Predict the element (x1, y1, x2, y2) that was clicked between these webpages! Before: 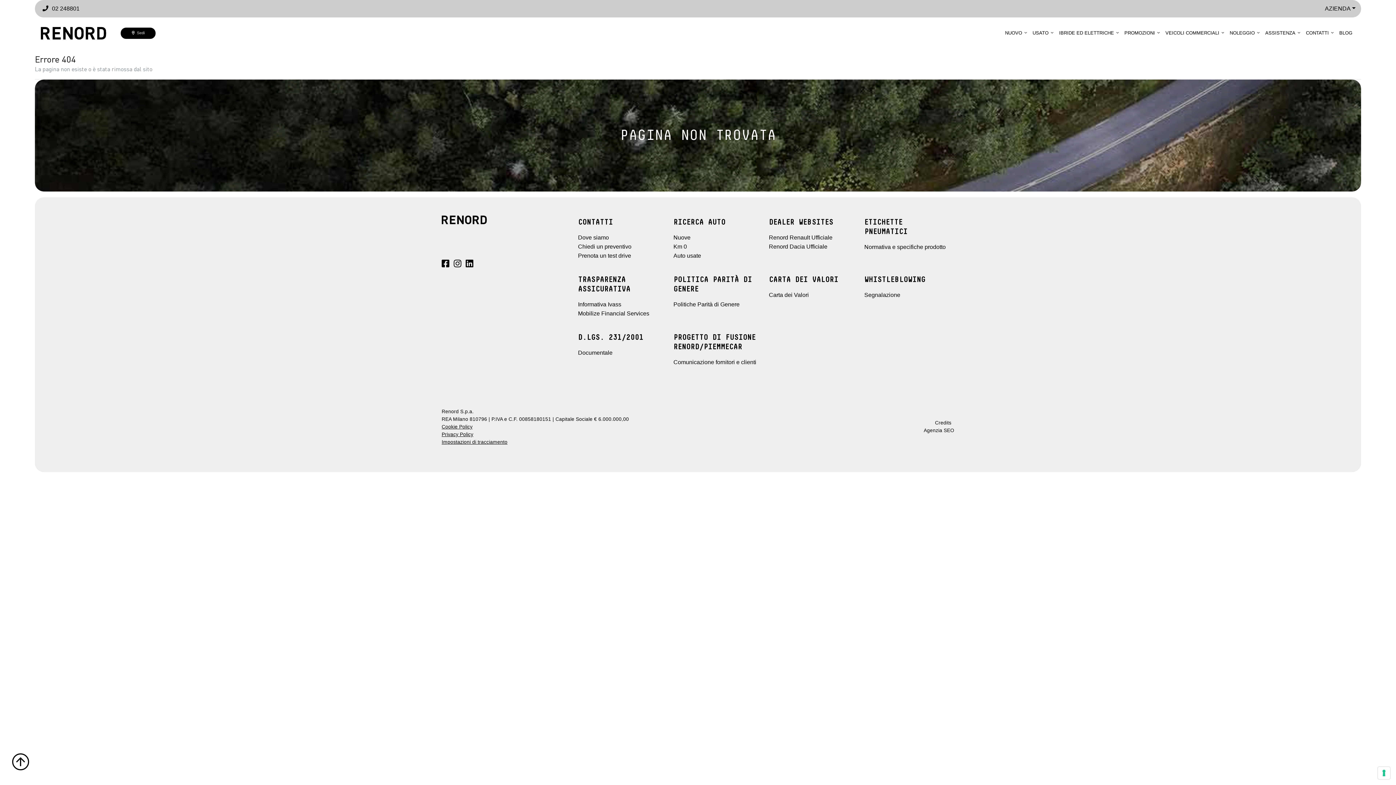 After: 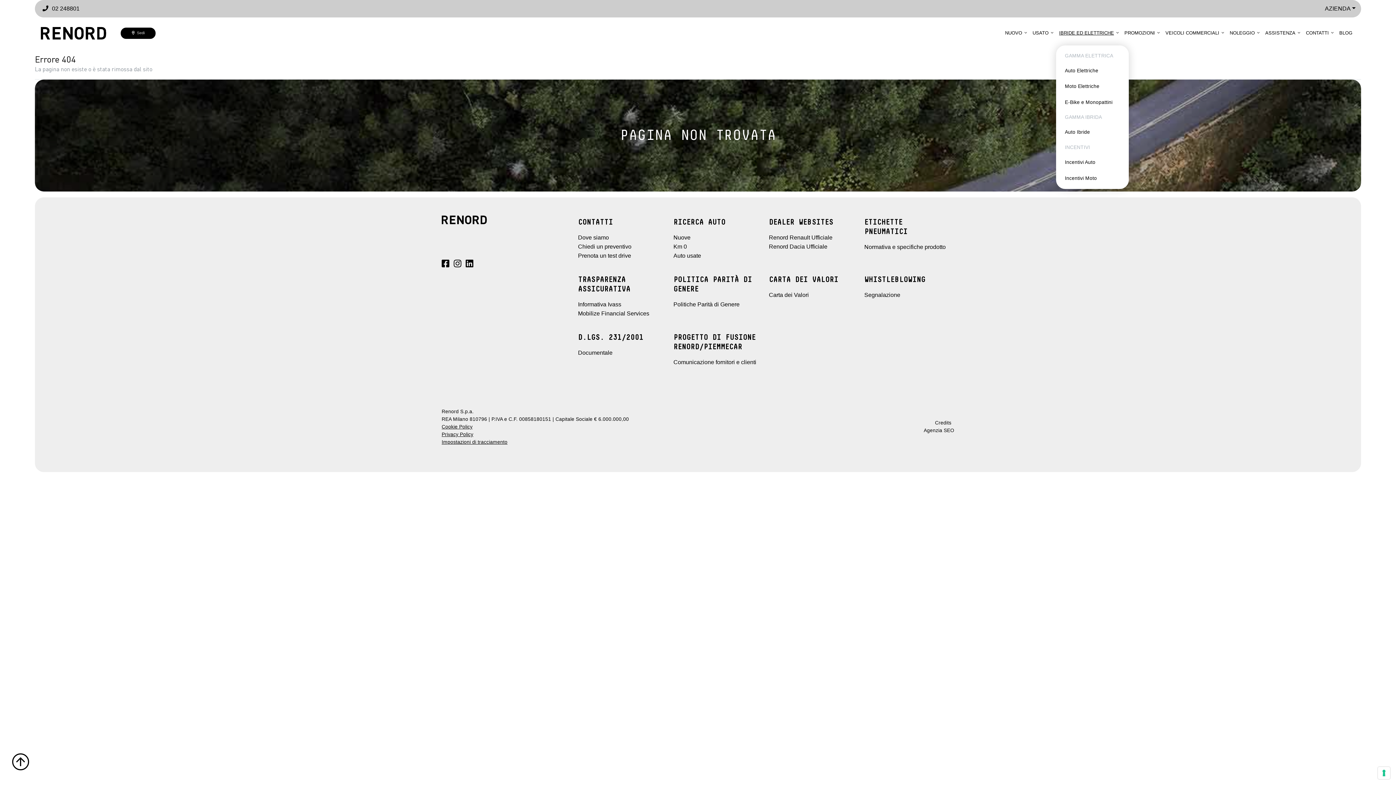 Action: bbox: (1056, 26, 1121, 39) label: IBRIDE ED ELETTRICHE